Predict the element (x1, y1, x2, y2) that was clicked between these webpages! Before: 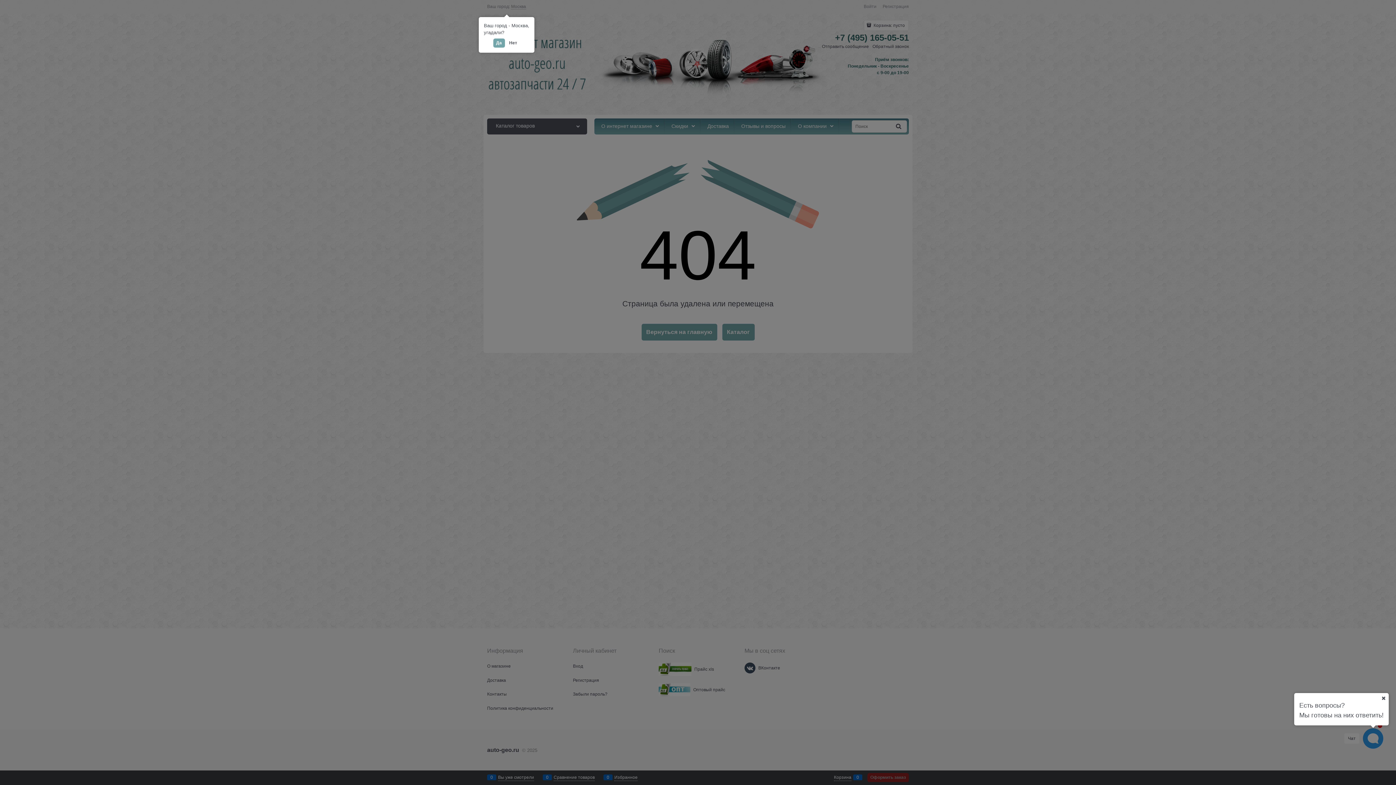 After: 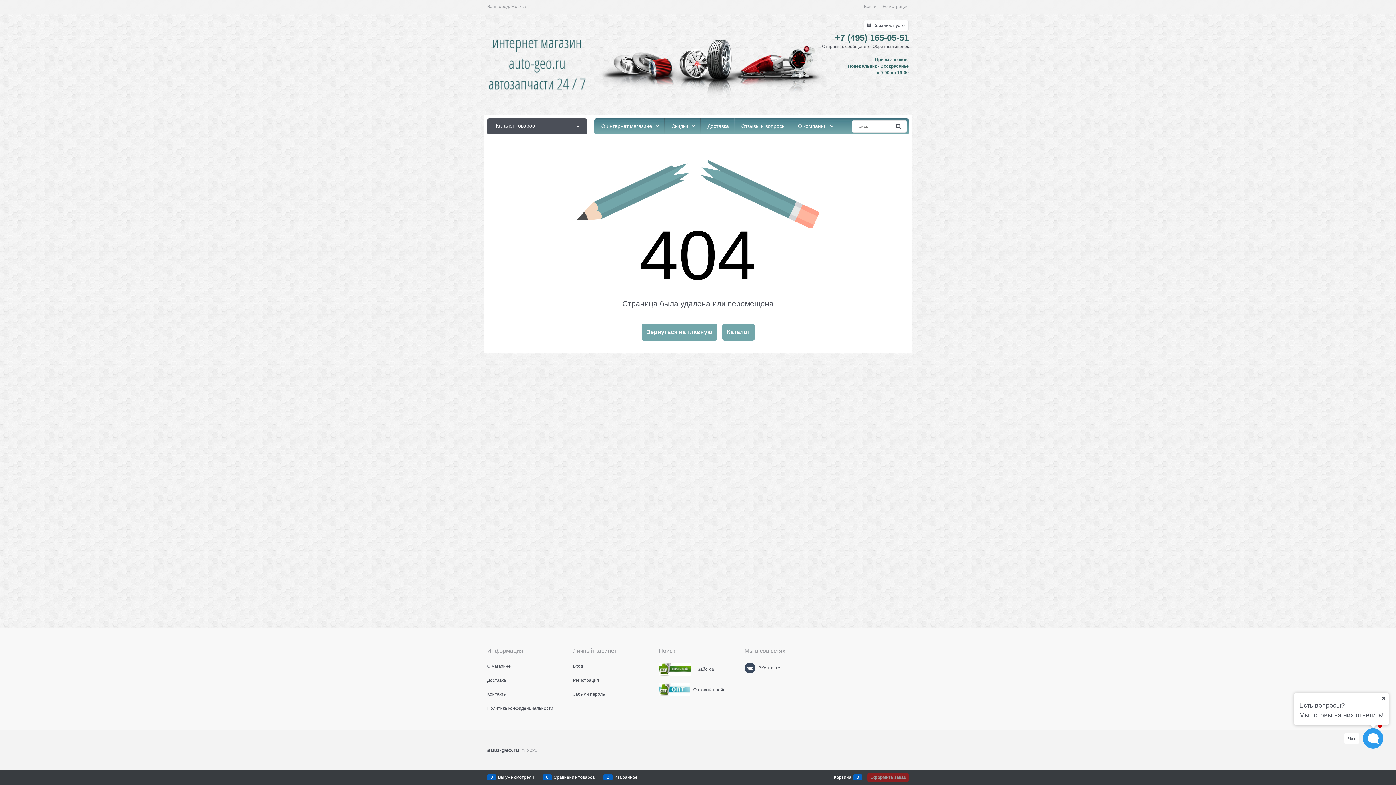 Action: bbox: (493, 38, 504, 47) label: Да